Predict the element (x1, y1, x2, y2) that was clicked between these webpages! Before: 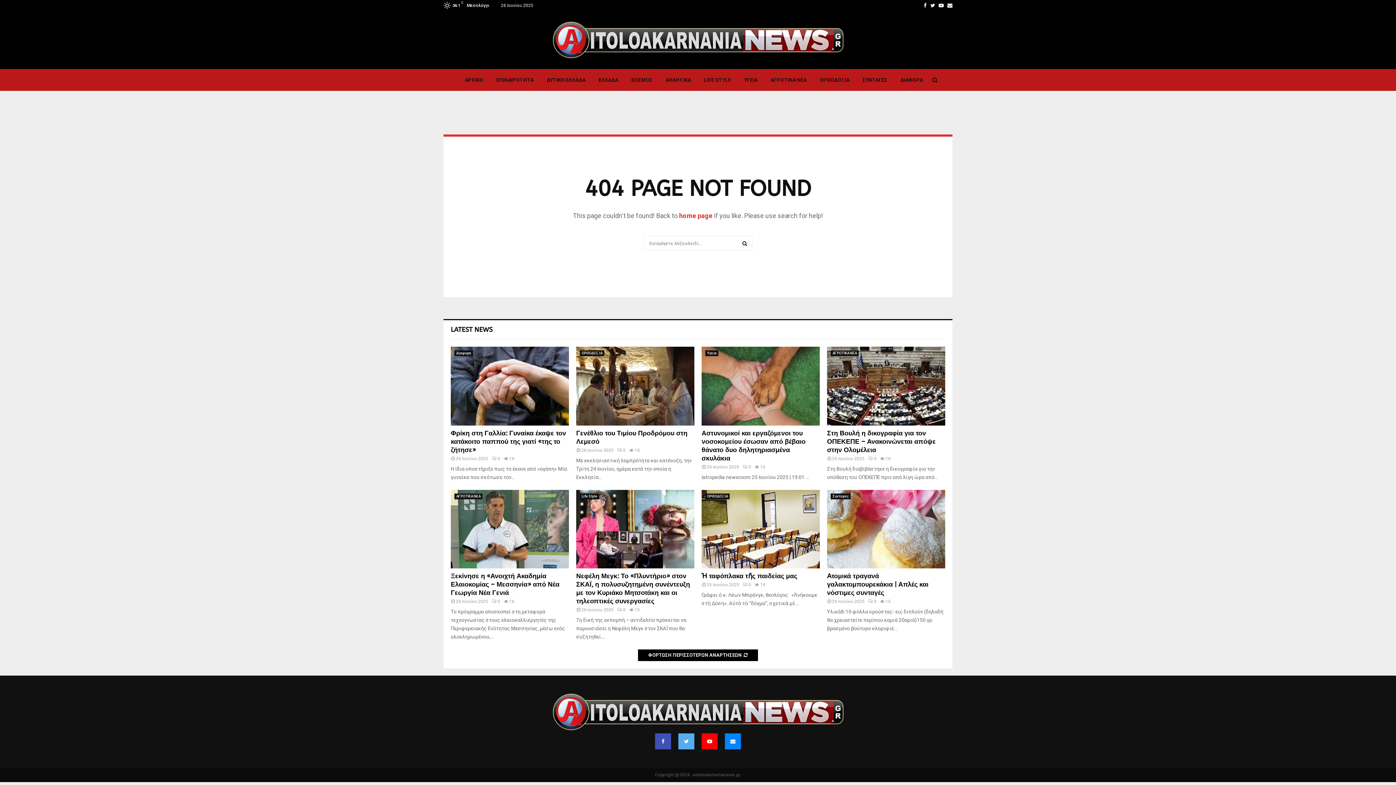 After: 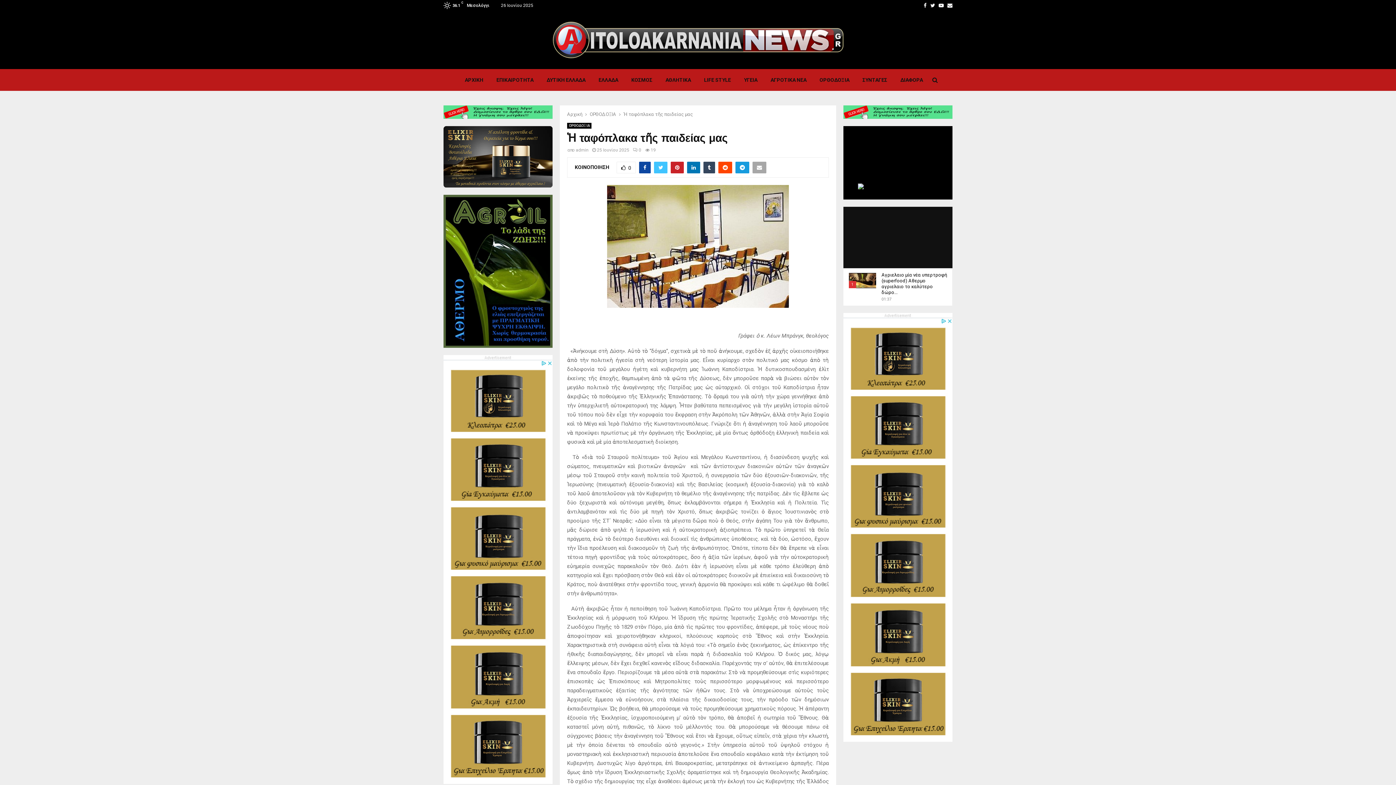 Action: bbox: (701, 490, 820, 568)